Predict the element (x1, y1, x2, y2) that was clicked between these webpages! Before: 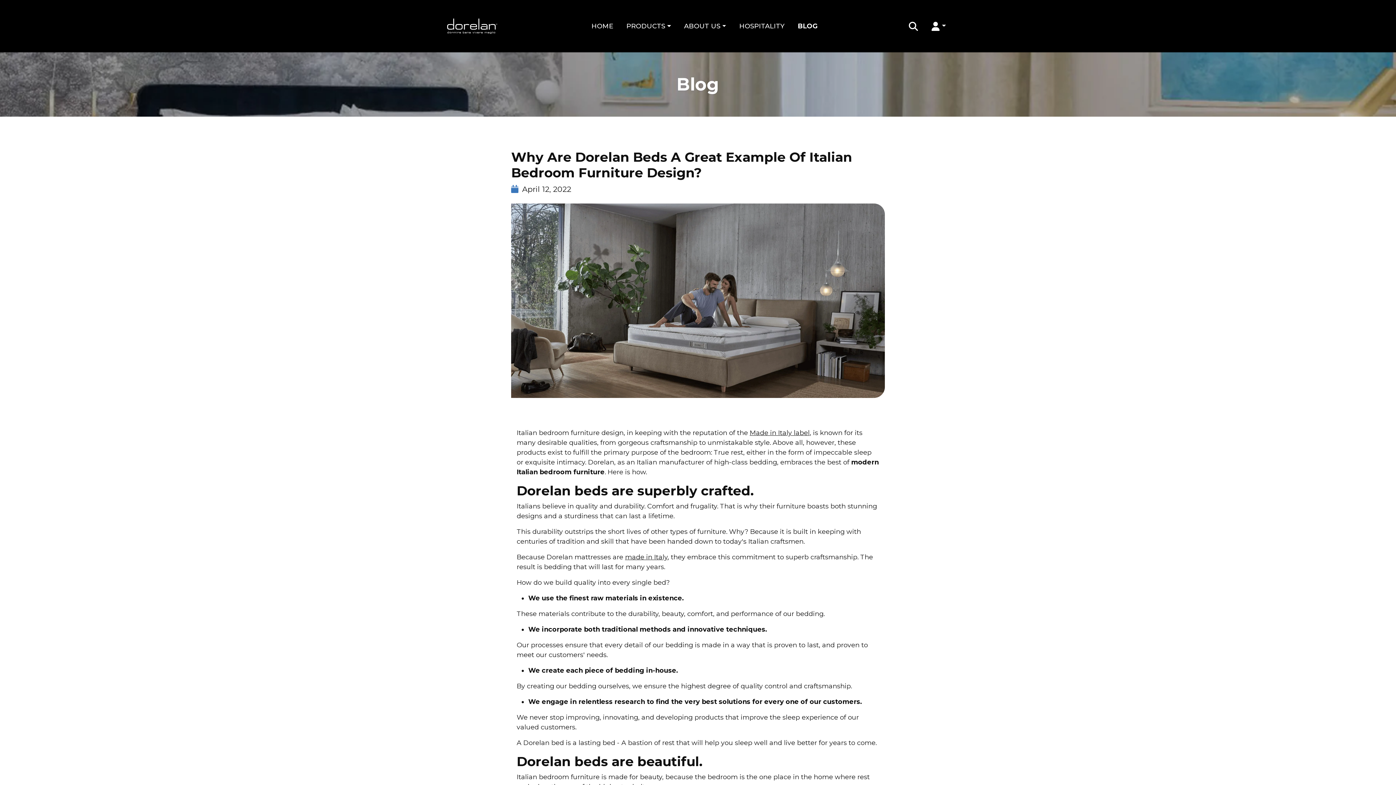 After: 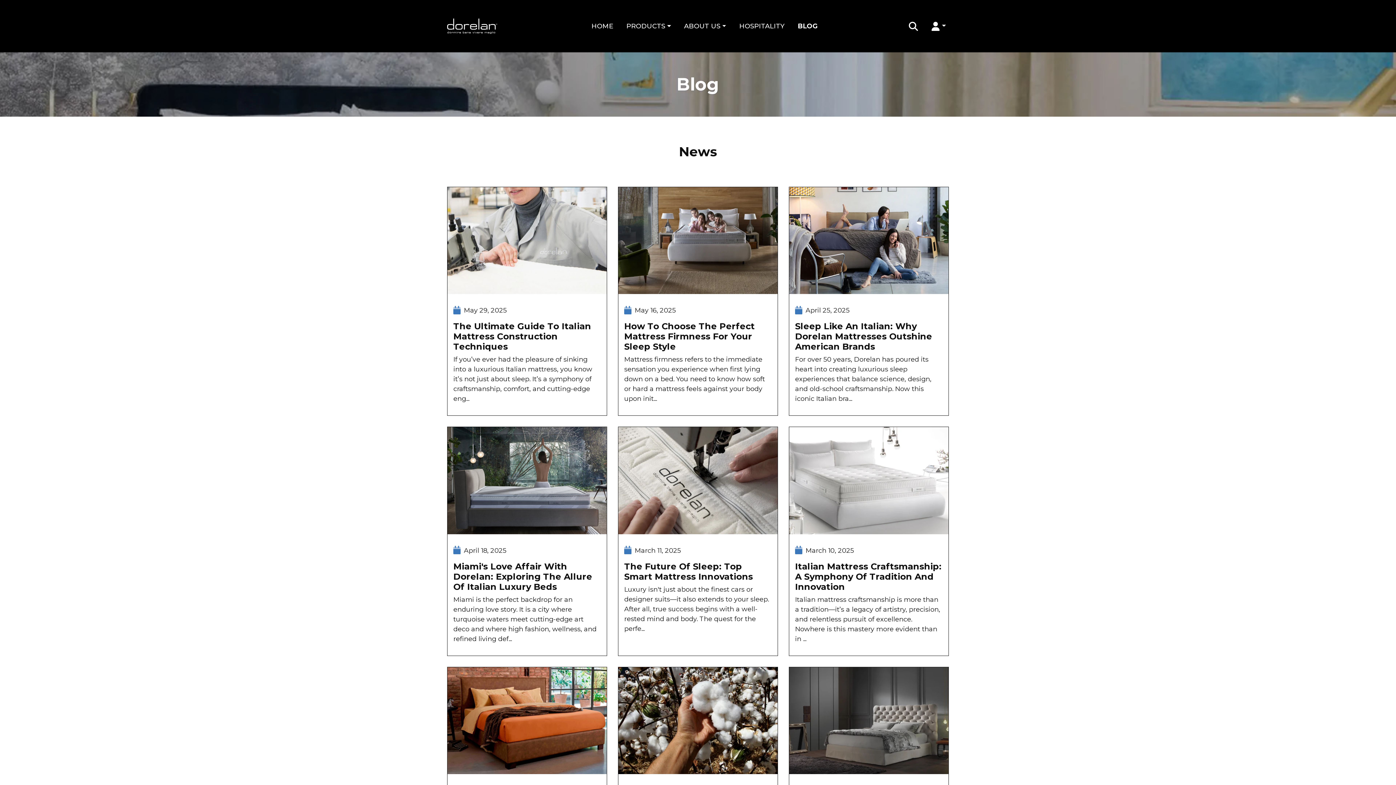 Action: bbox: (795, 20, 820, 32) label: BLOG